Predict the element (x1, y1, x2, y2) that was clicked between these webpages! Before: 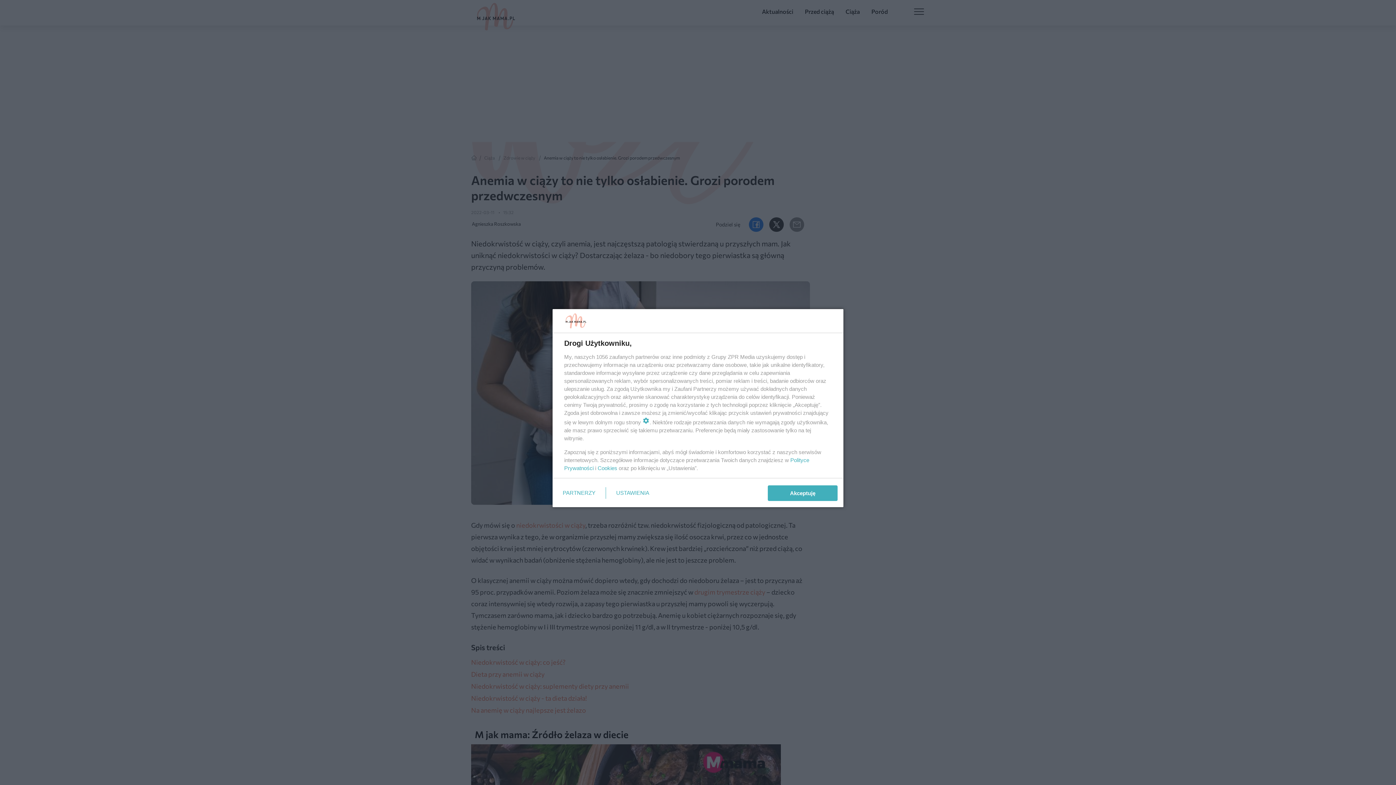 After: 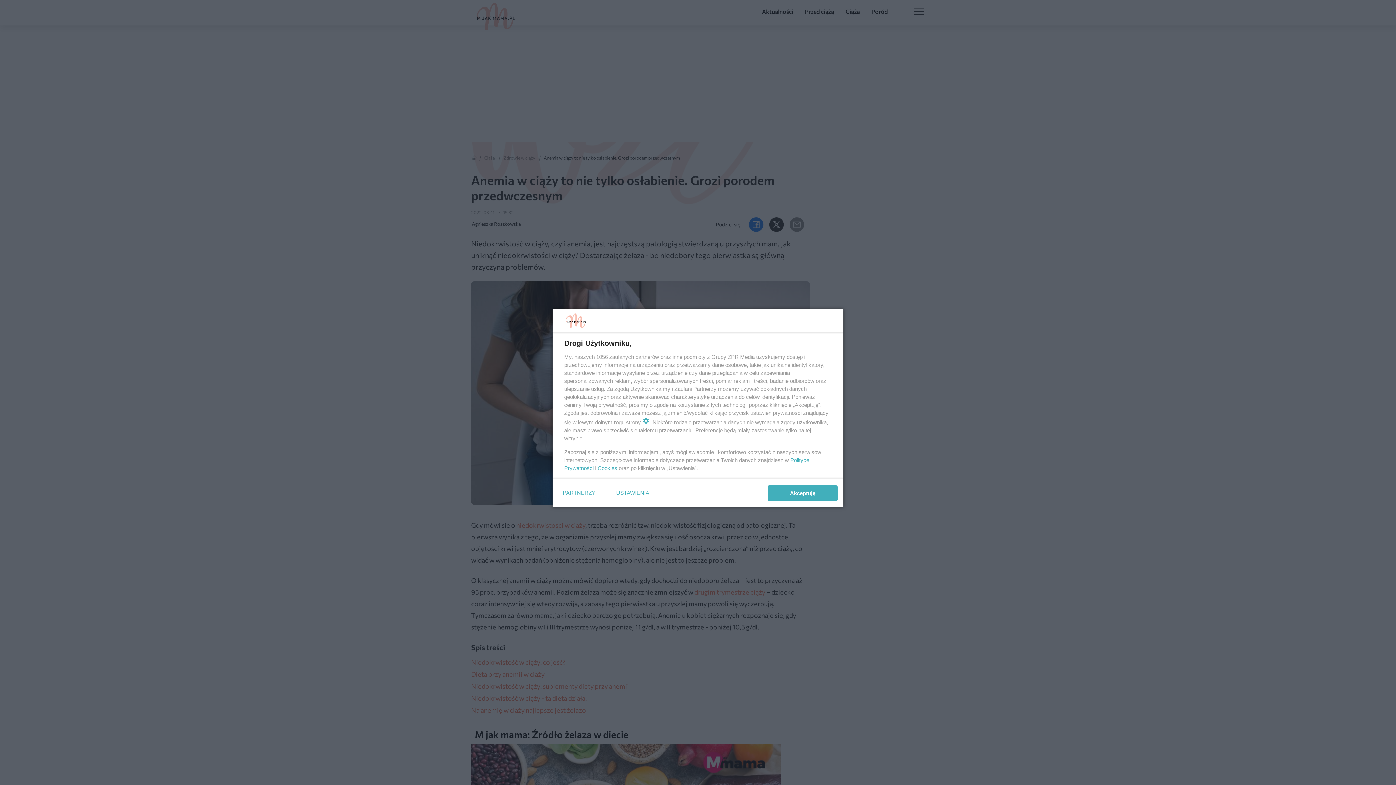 Action: bbox: (597, 465, 617, 471) label: Cookies